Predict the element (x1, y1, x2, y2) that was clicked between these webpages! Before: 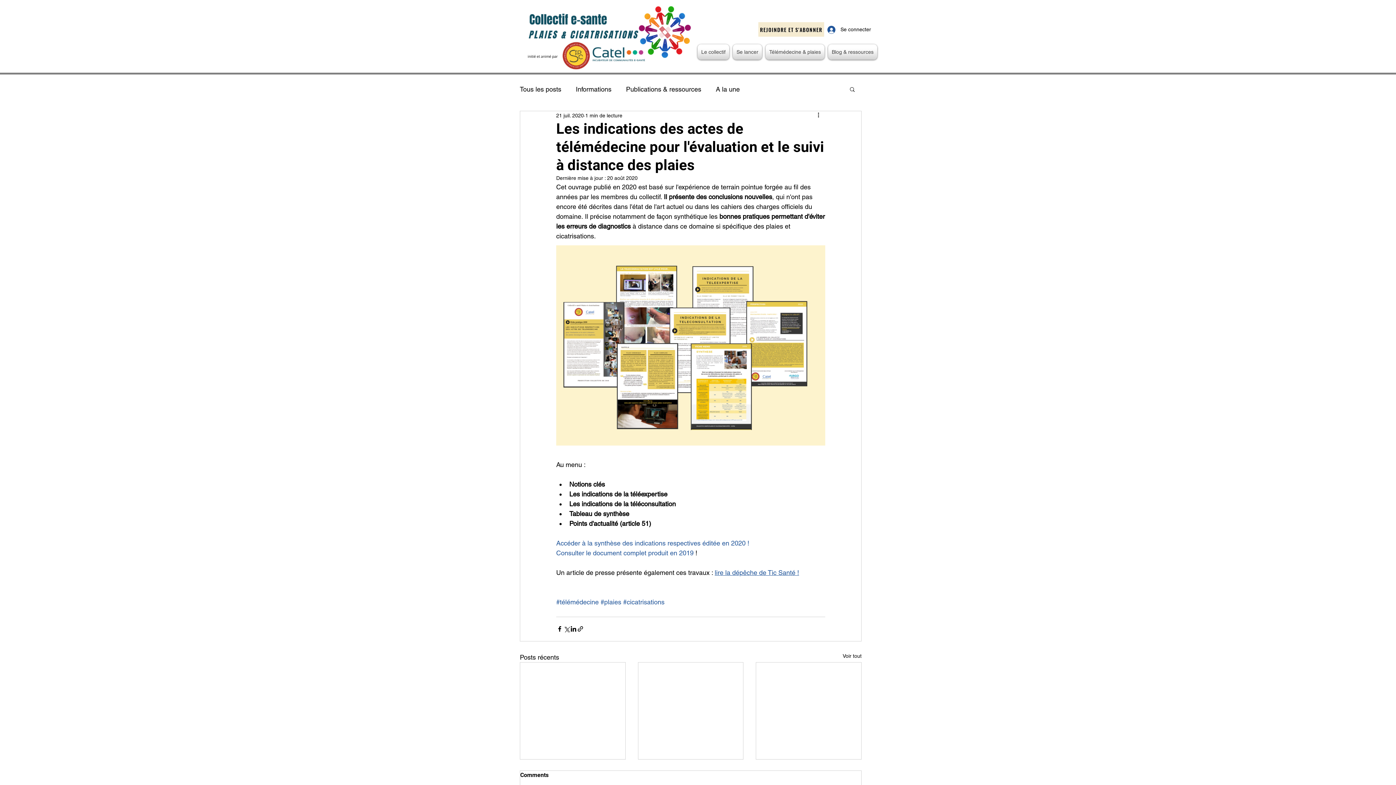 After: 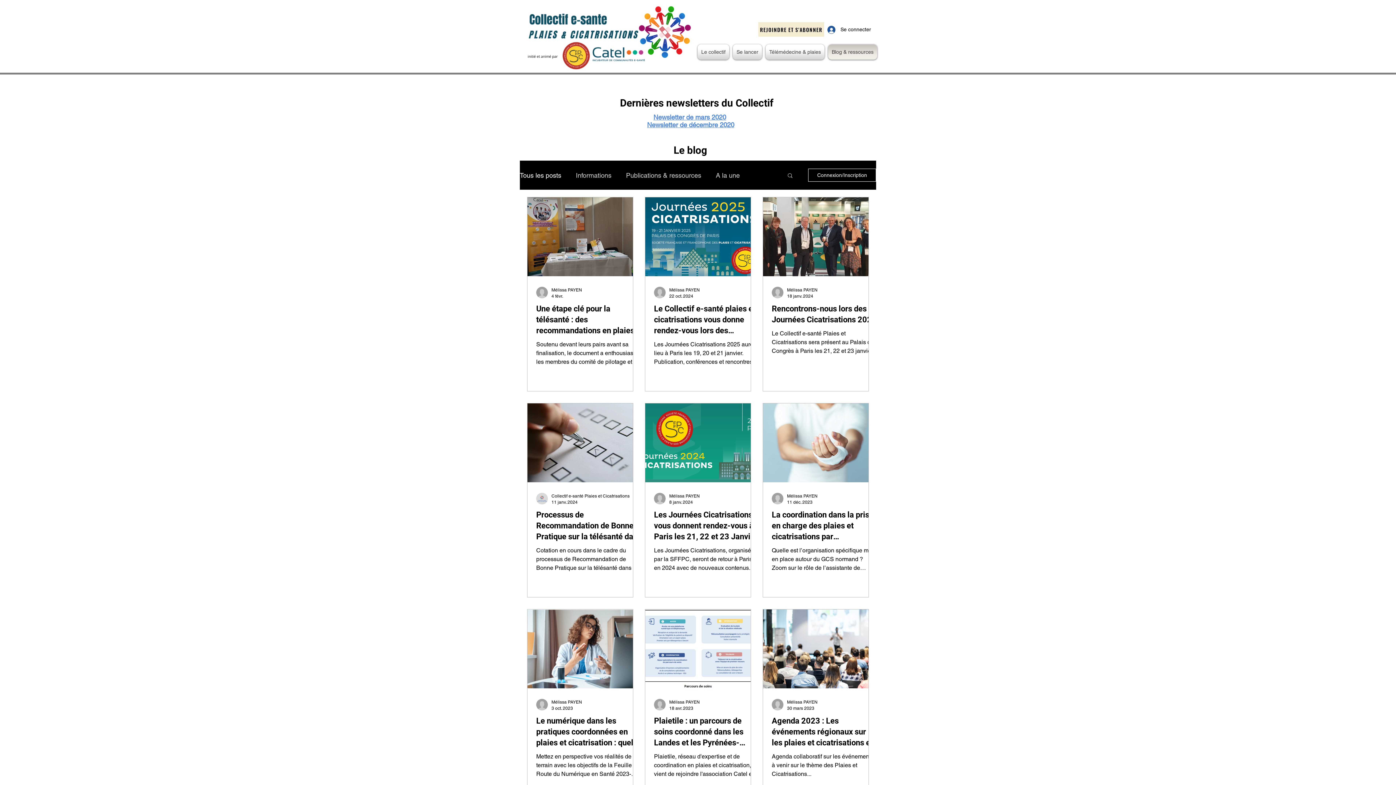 Action: bbox: (826, 44, 877, 59) label: Blog & ressources